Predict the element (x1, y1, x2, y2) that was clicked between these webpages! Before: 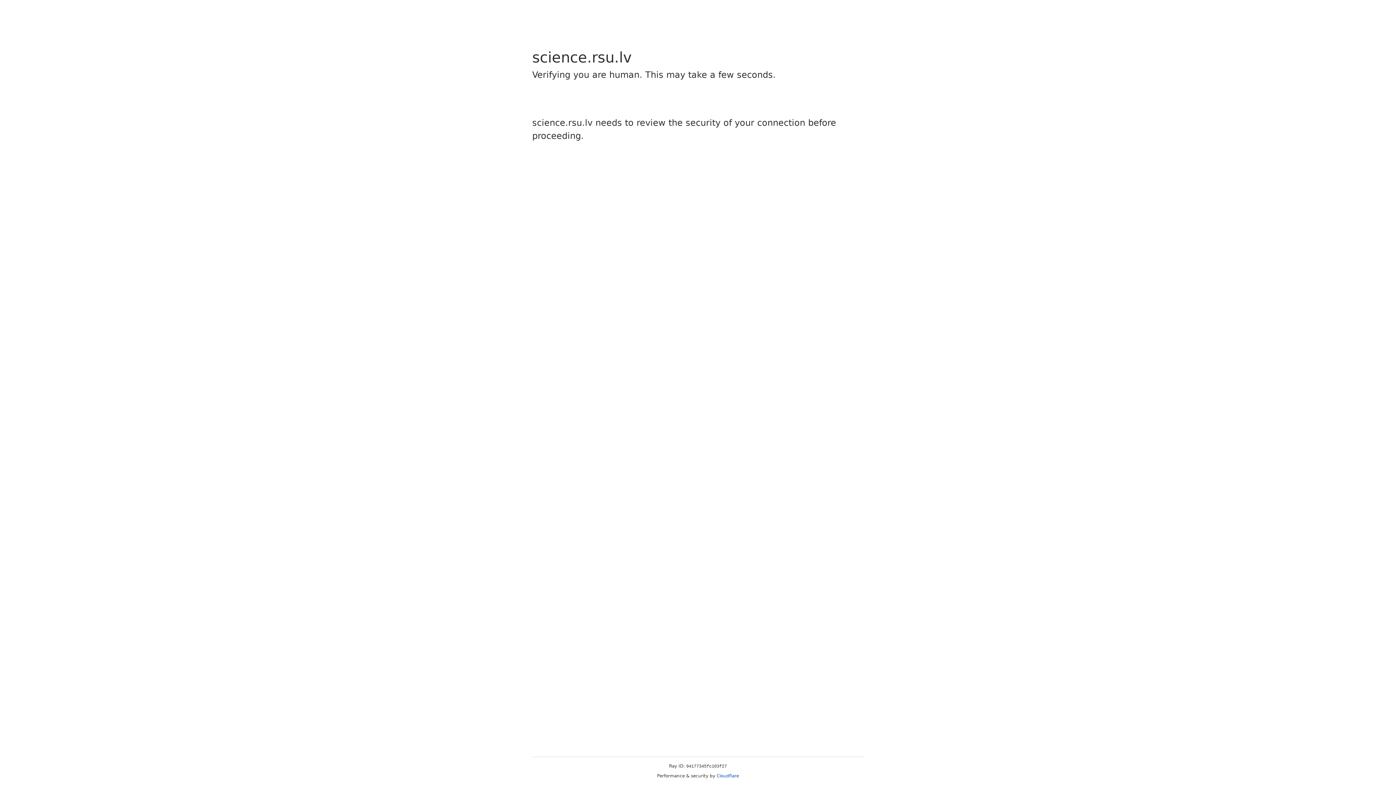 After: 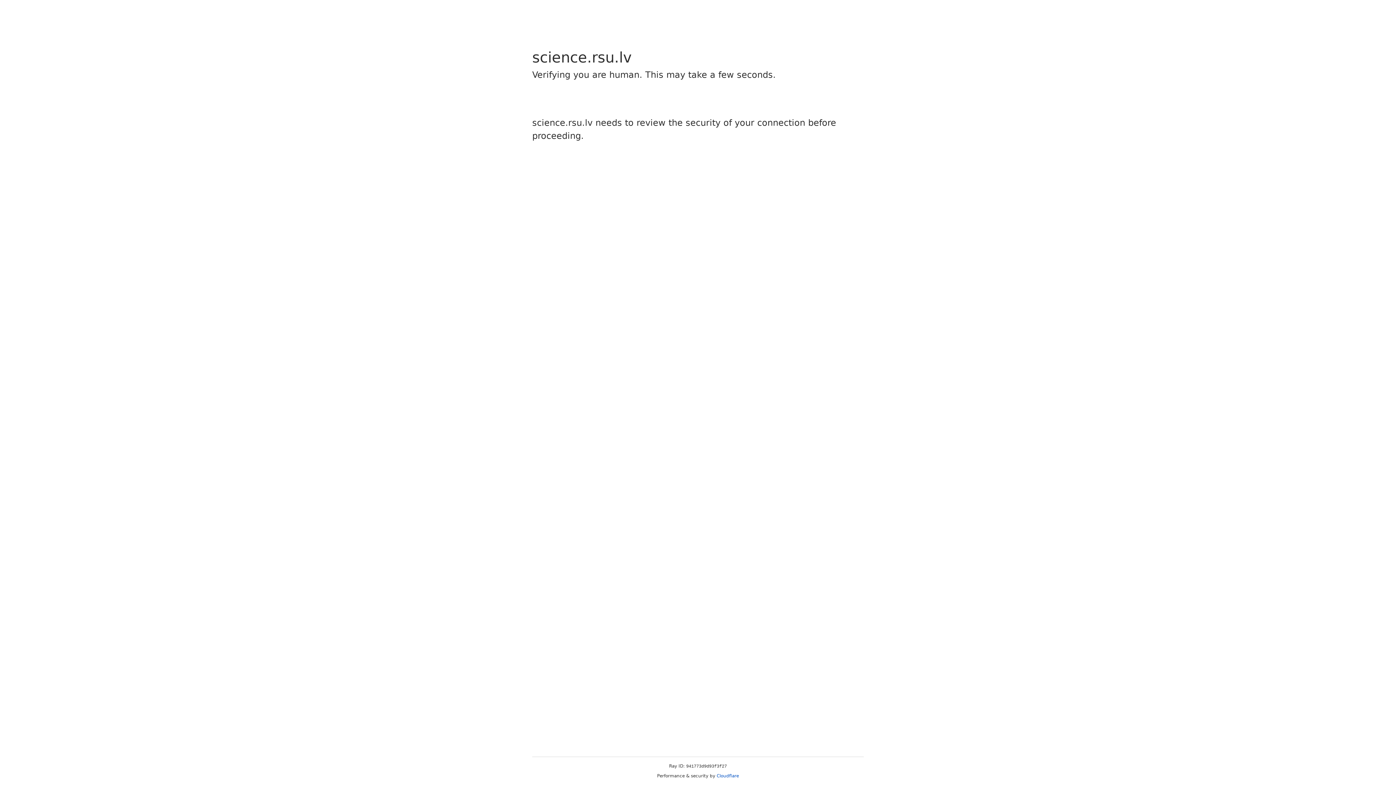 Action: label: Cloudflare bbox: (716, 773, 739, 778)